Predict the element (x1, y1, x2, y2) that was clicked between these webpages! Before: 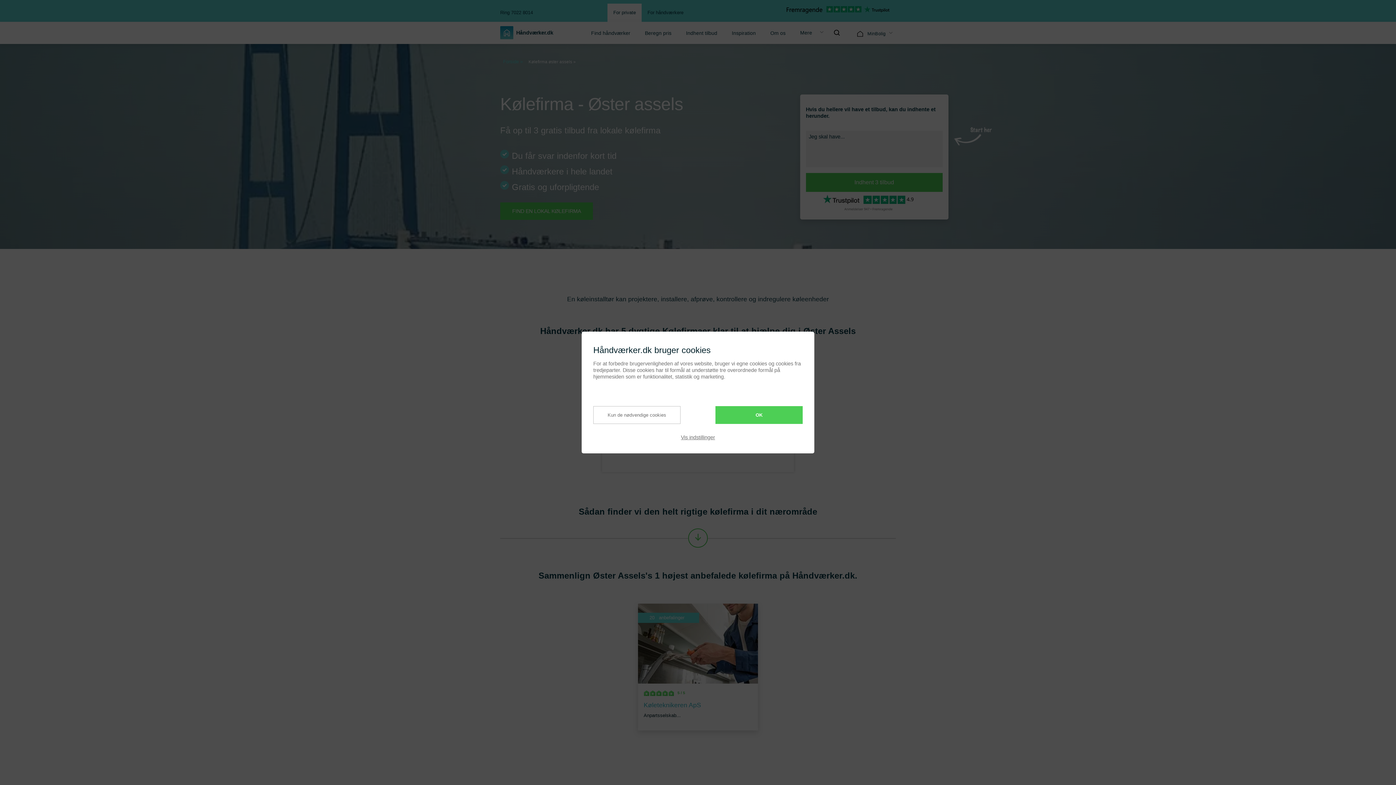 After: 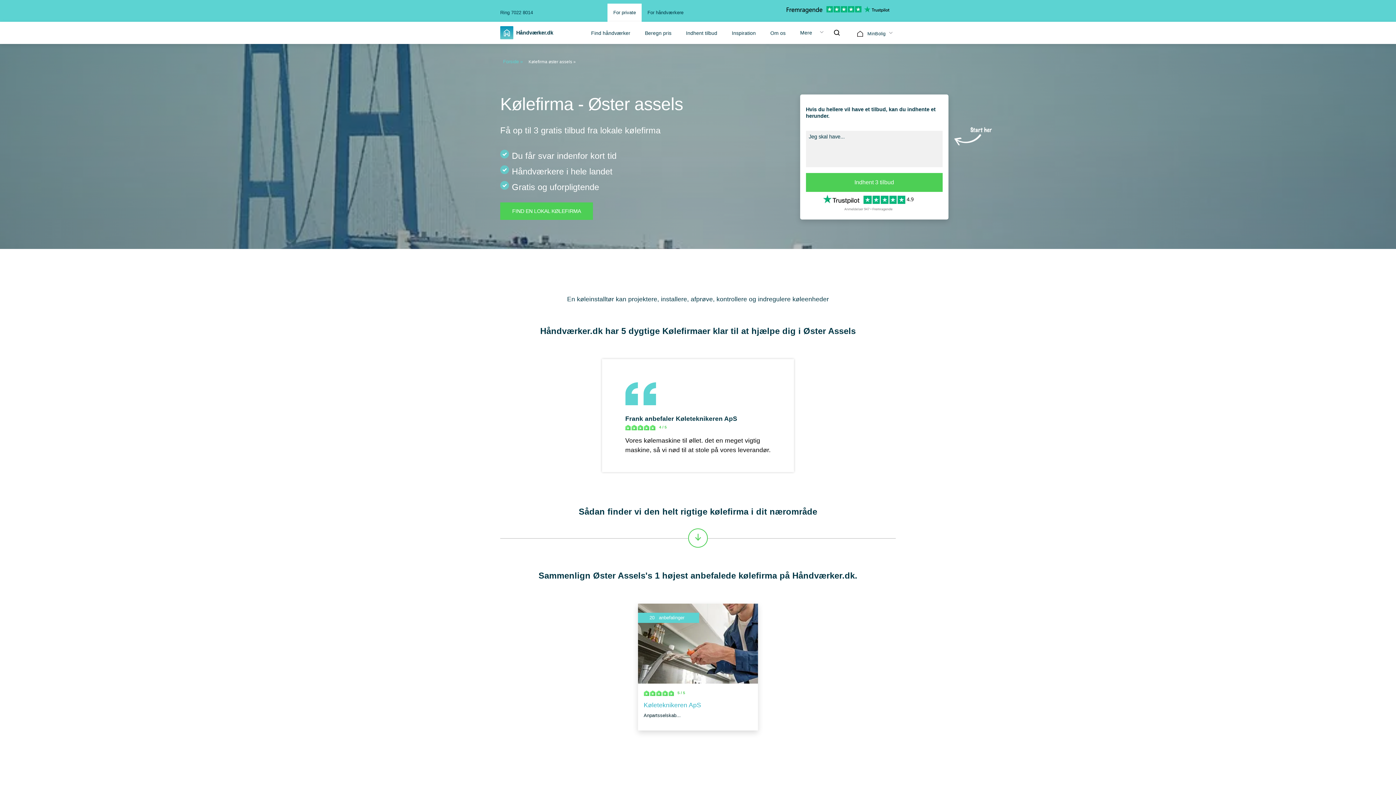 Action: bbox: (715, 406, 802, 424) label: OK